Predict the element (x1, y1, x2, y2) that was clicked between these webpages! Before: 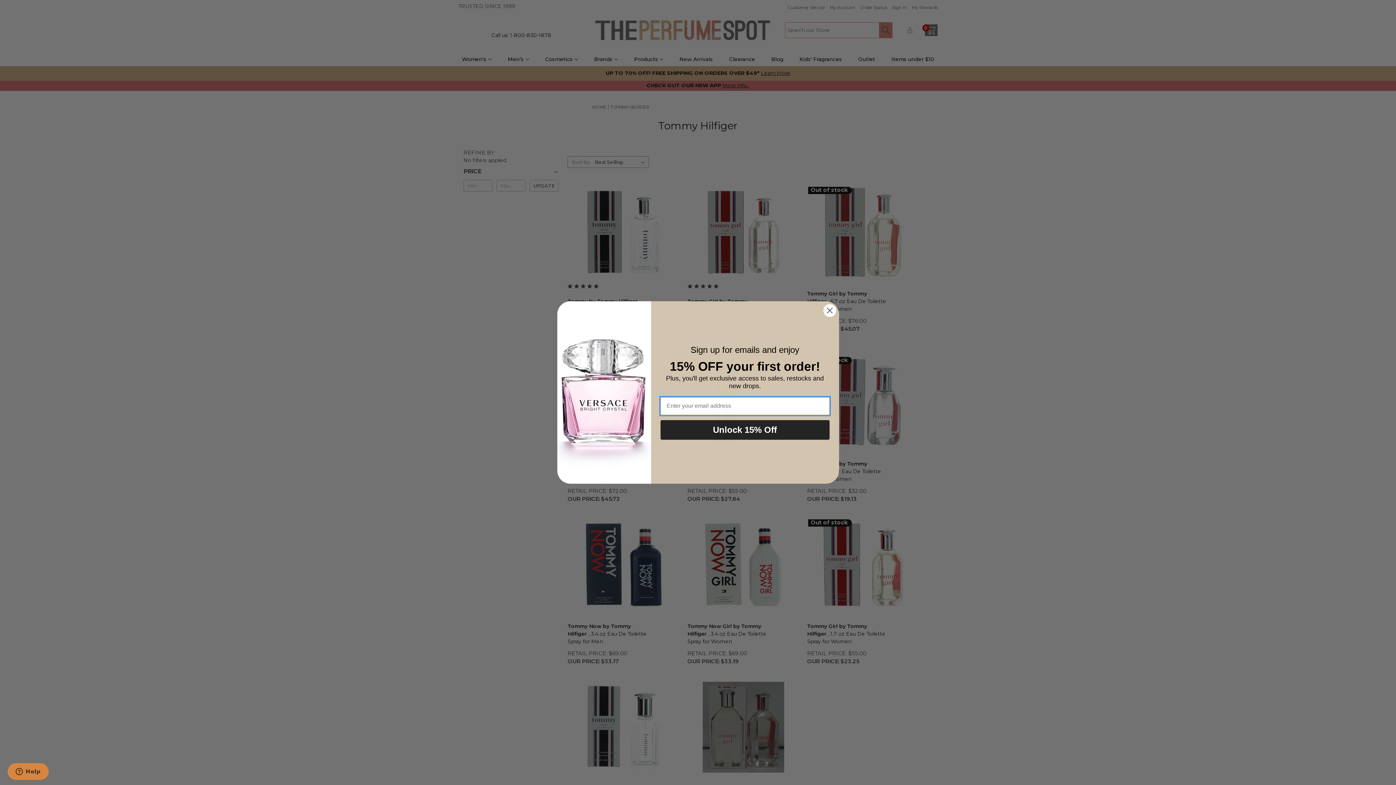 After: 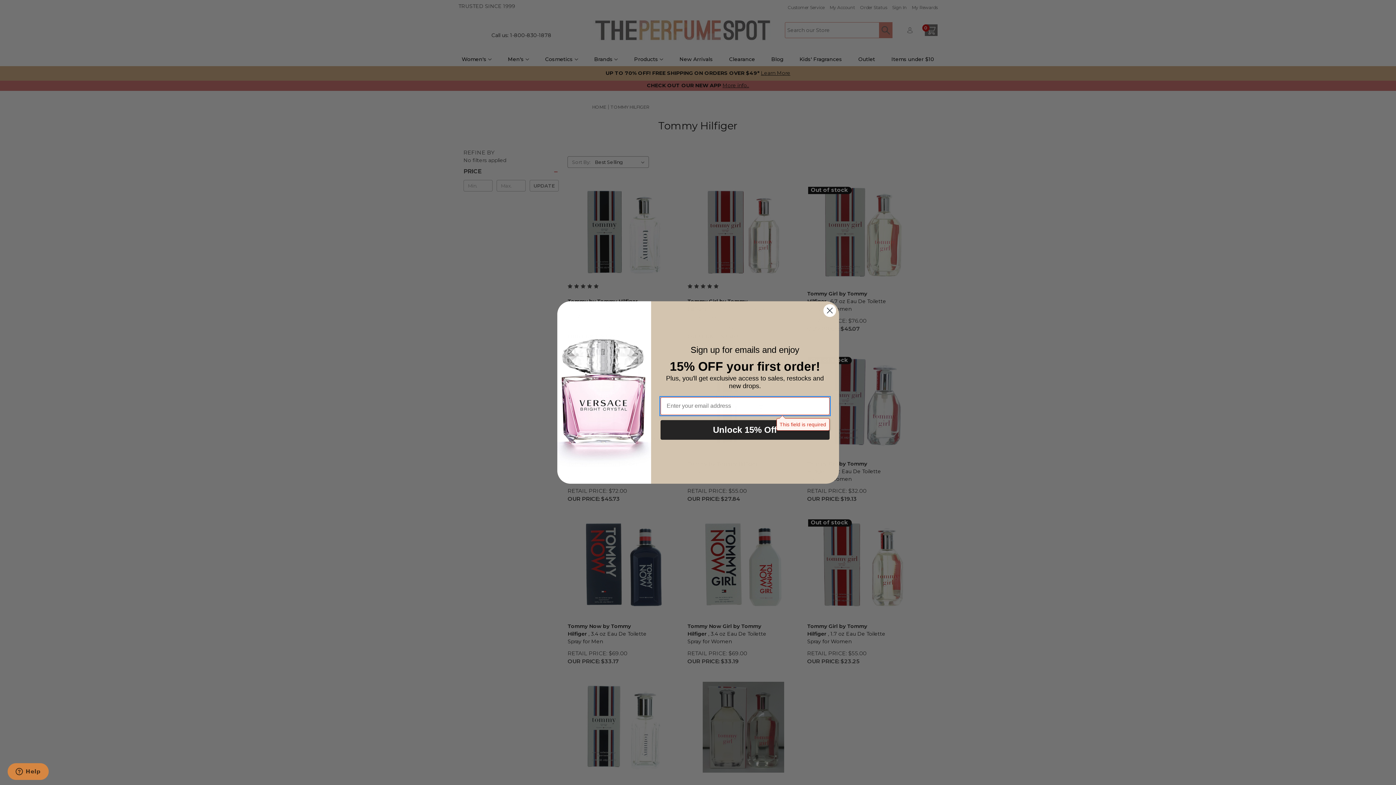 Action: label: Unlock 15% Off bbox: (660, 420, 829, 439)